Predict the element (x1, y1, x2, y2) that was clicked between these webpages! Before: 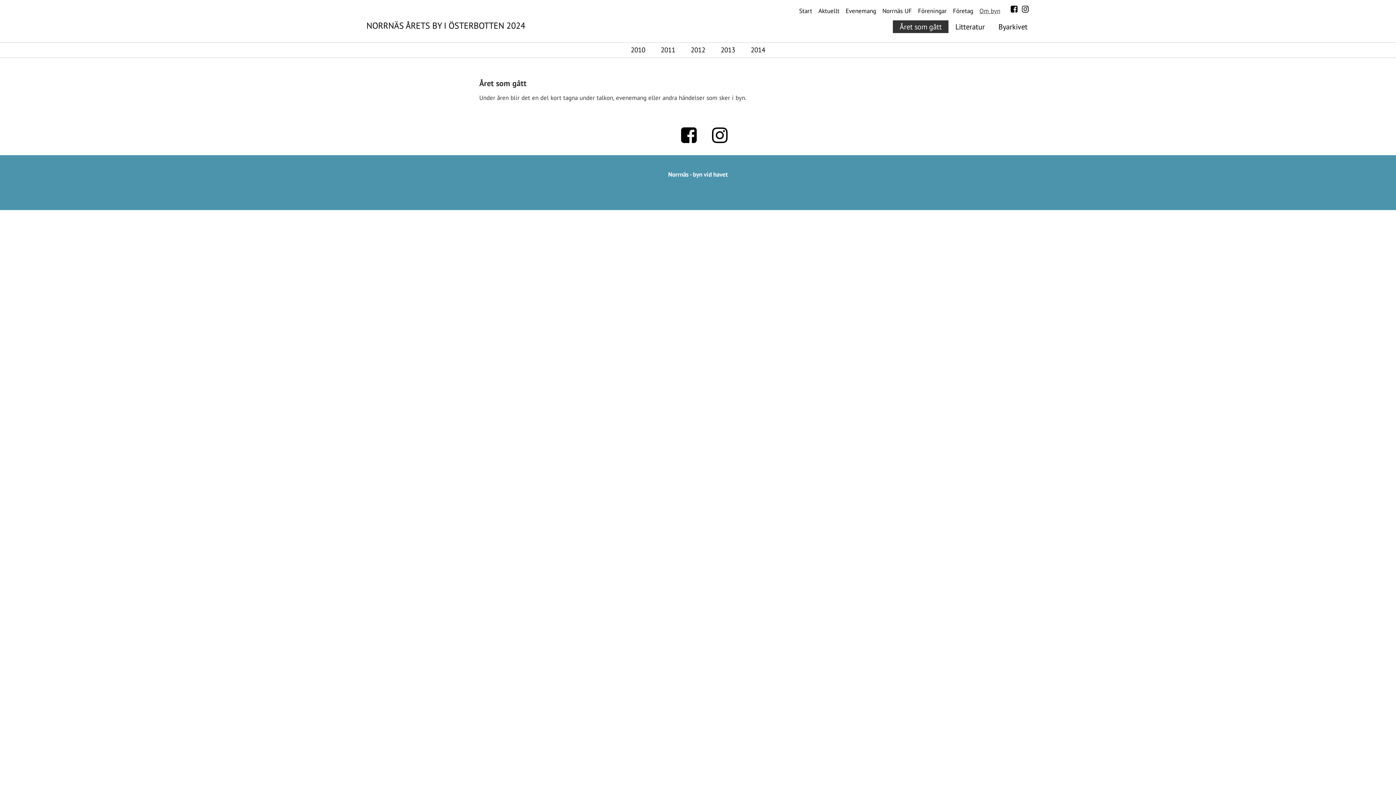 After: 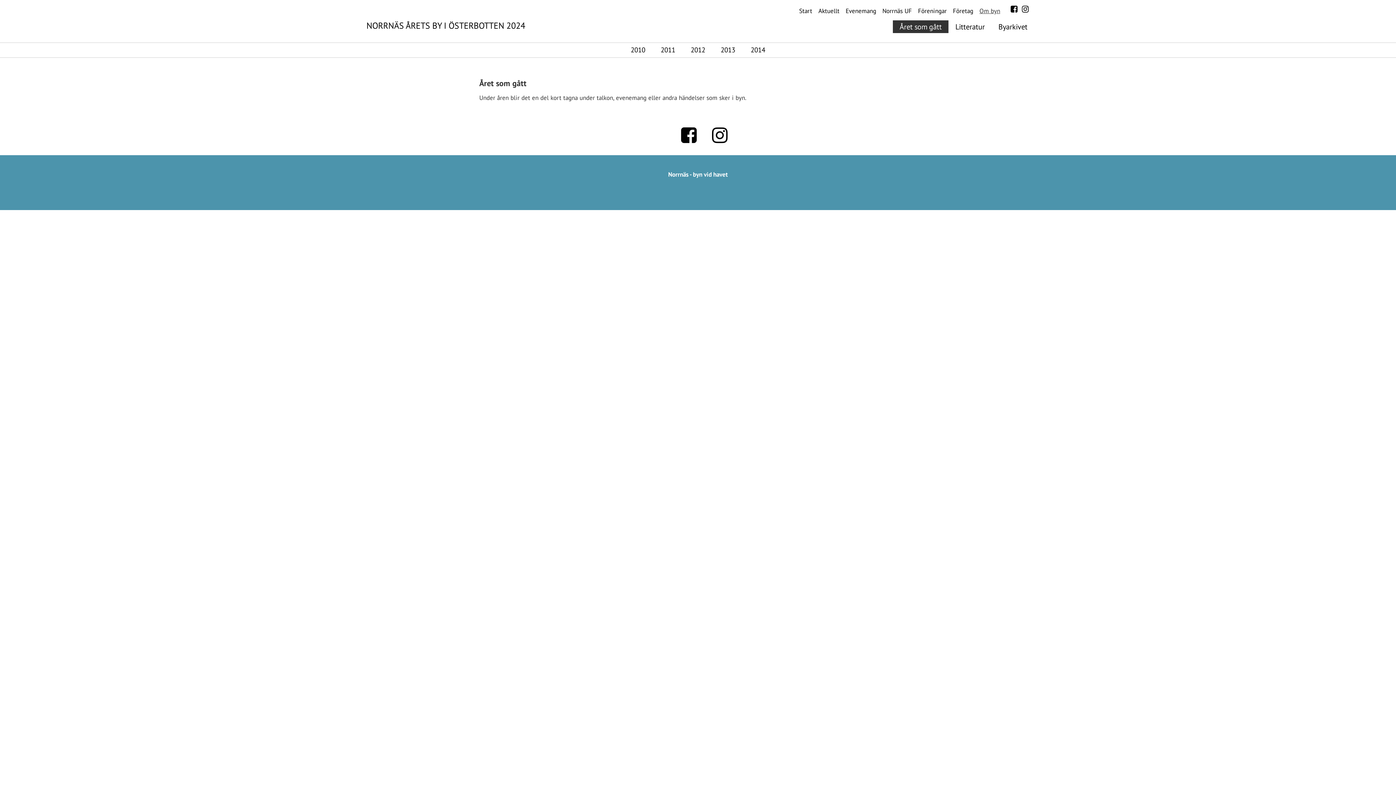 Action: label: Året som gått bbox: (893, 20, 948, 32)